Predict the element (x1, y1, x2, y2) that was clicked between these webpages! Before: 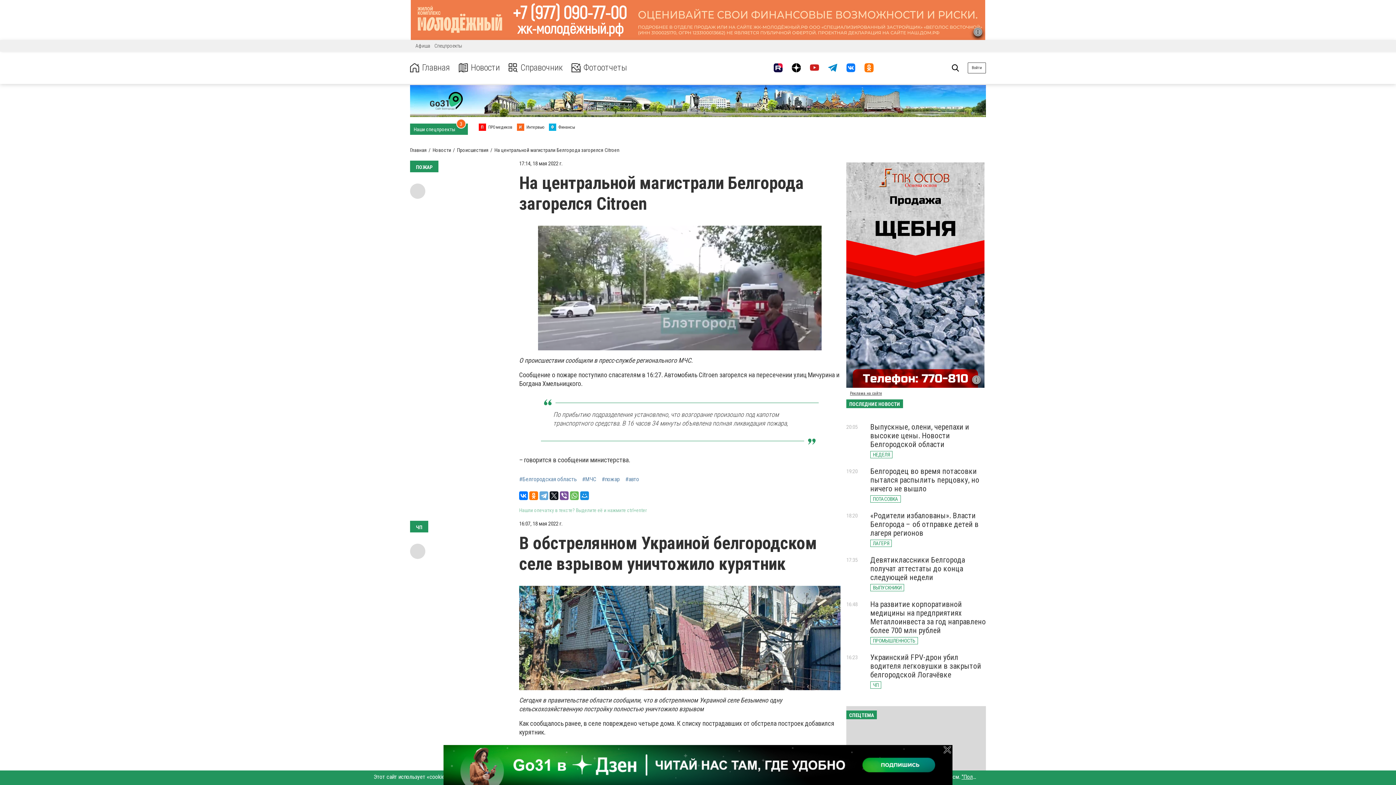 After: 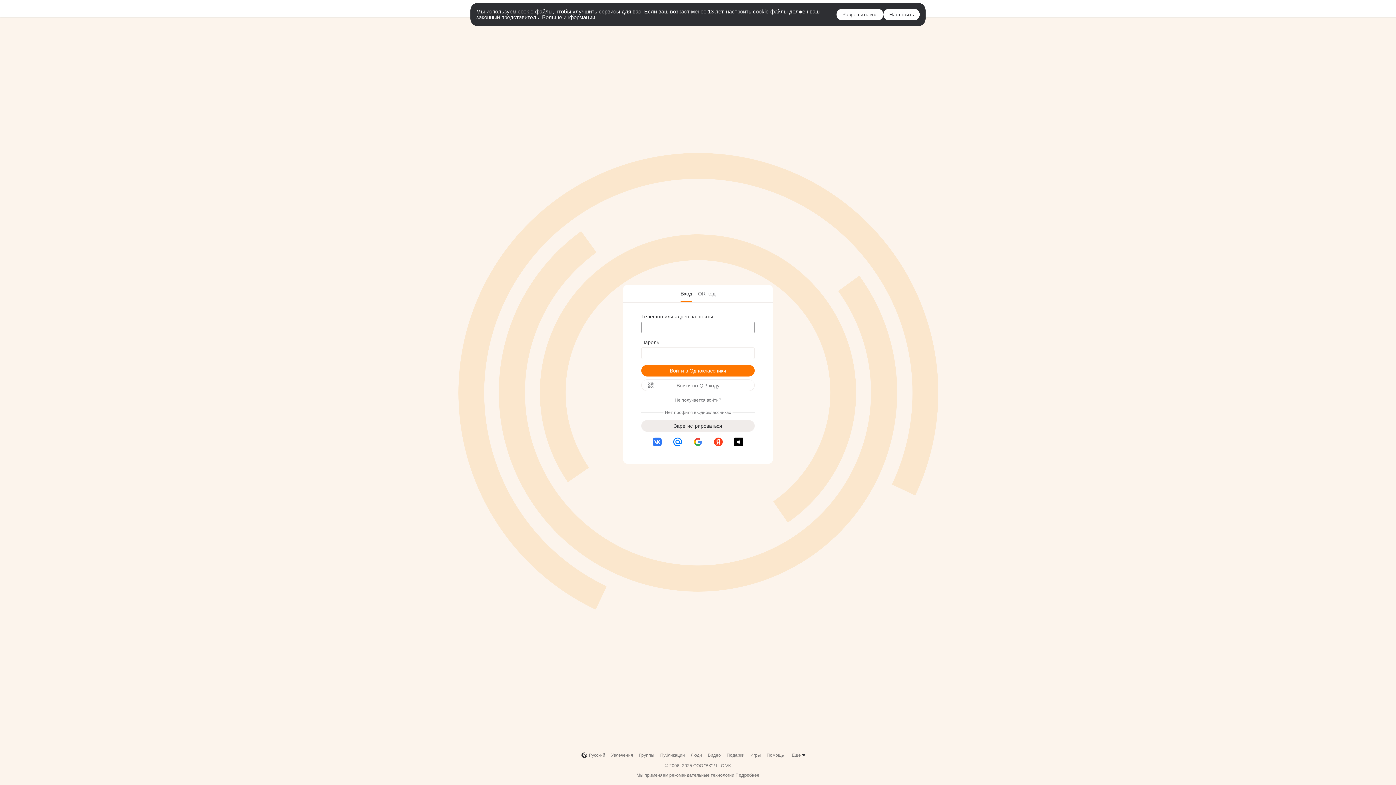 Action: bbox: (860, 58, 878, 76)